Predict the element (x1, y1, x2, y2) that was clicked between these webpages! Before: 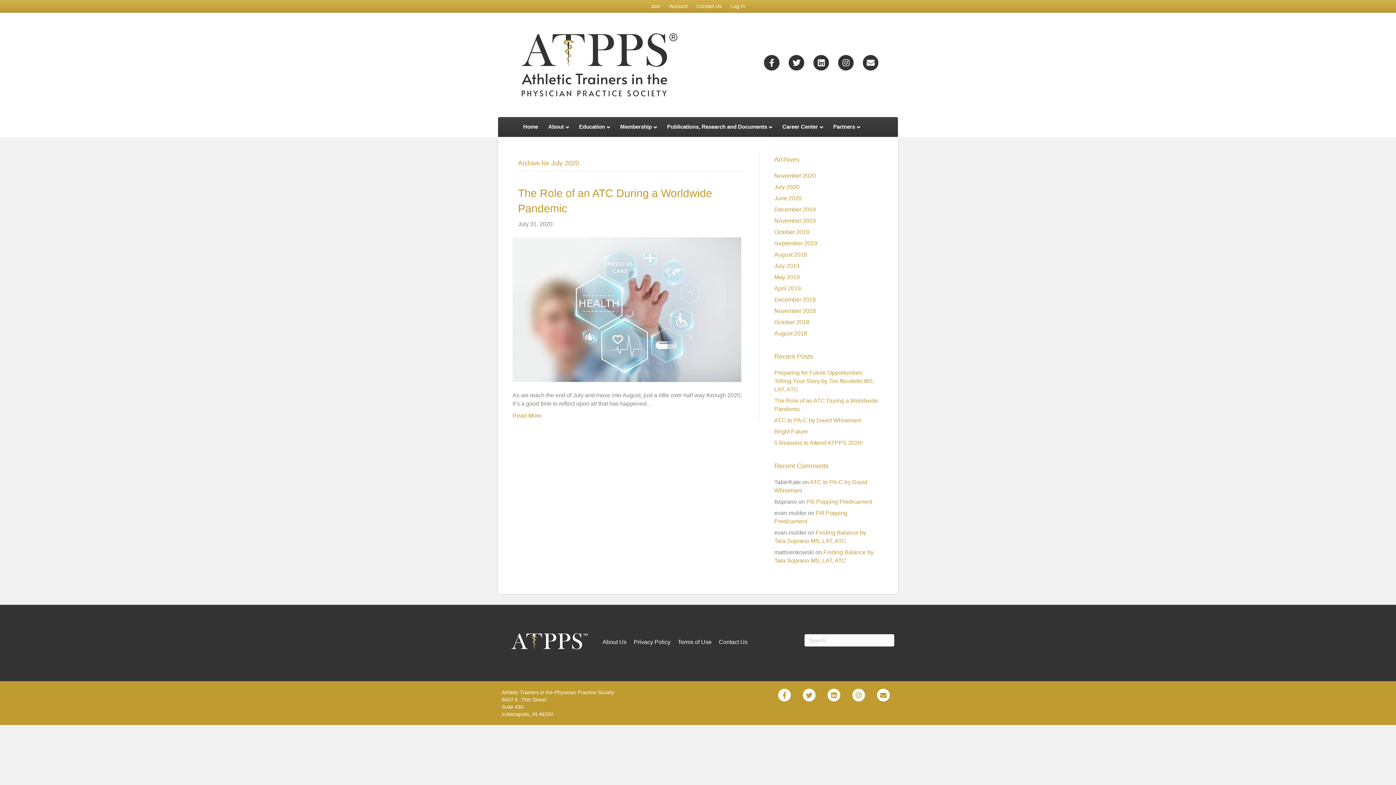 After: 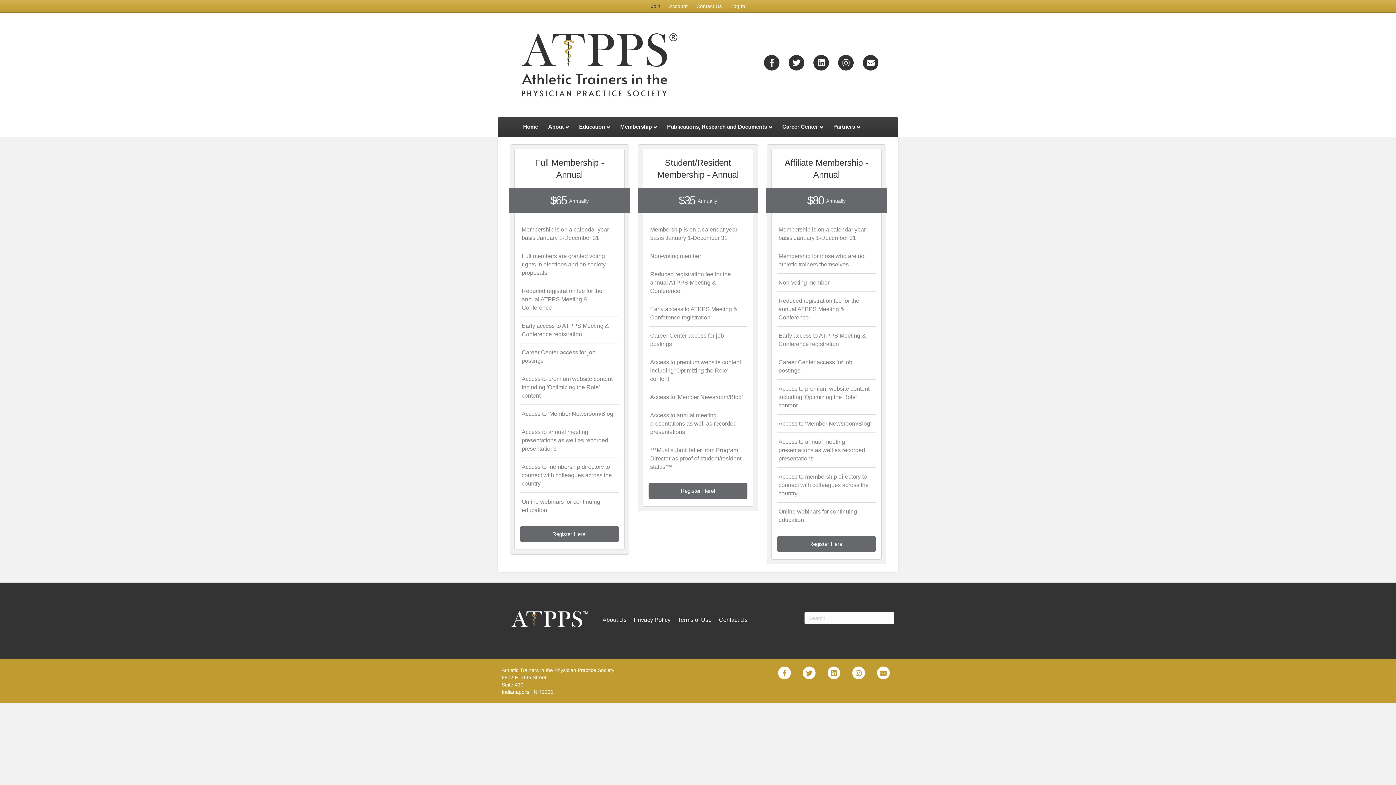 Action: bbox: (647, 1, 664, 10) label: Join